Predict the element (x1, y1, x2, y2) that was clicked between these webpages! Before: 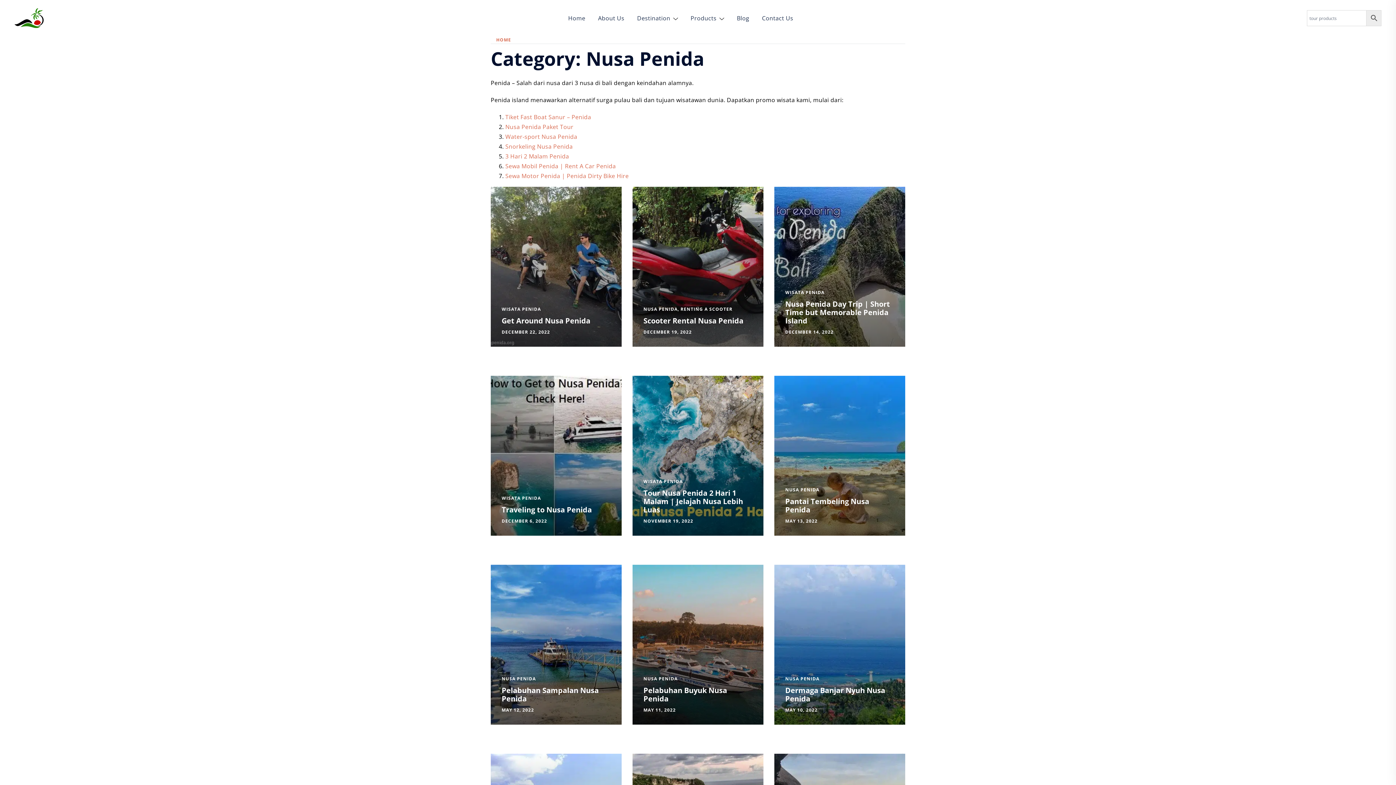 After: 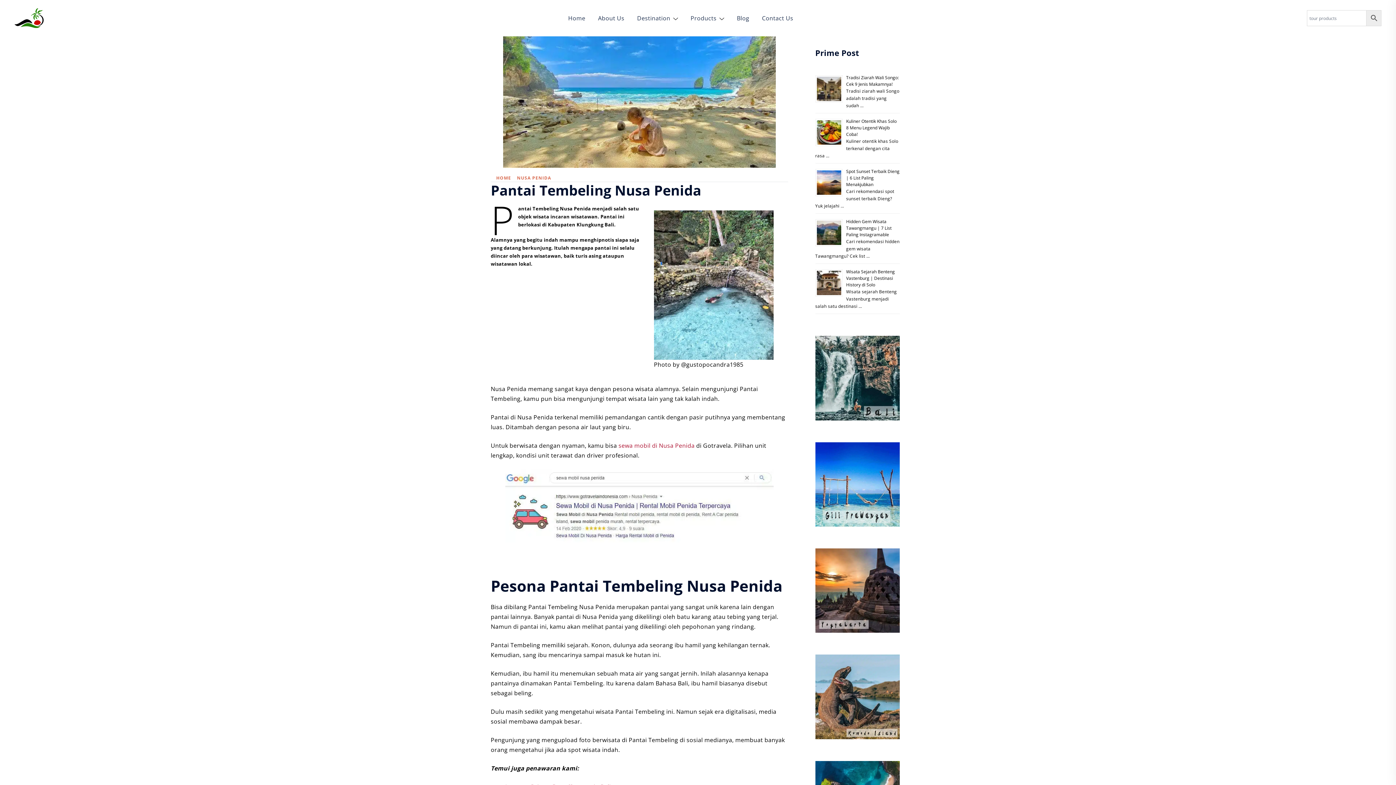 Action: label: MAY 13, 2022 bbox: (785, 518, 817, 524)